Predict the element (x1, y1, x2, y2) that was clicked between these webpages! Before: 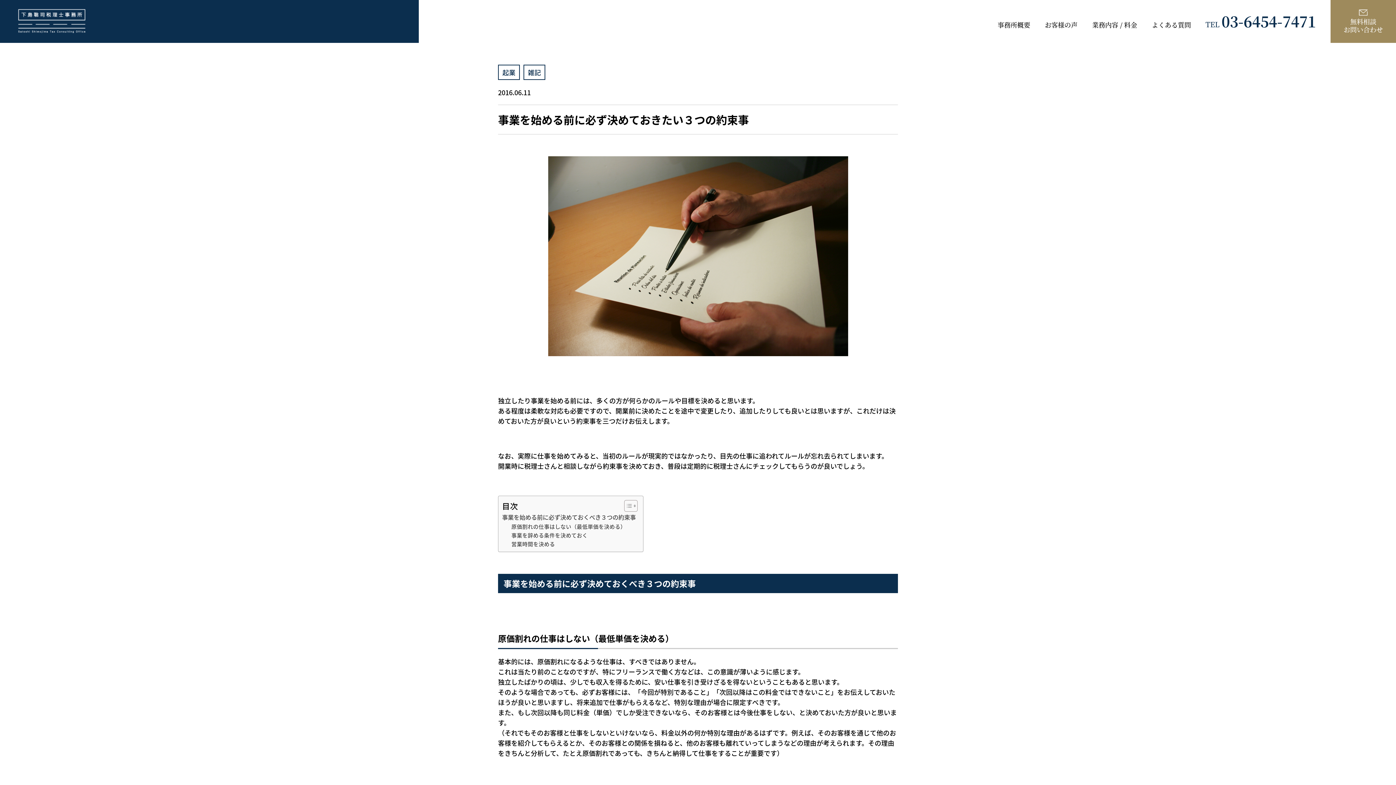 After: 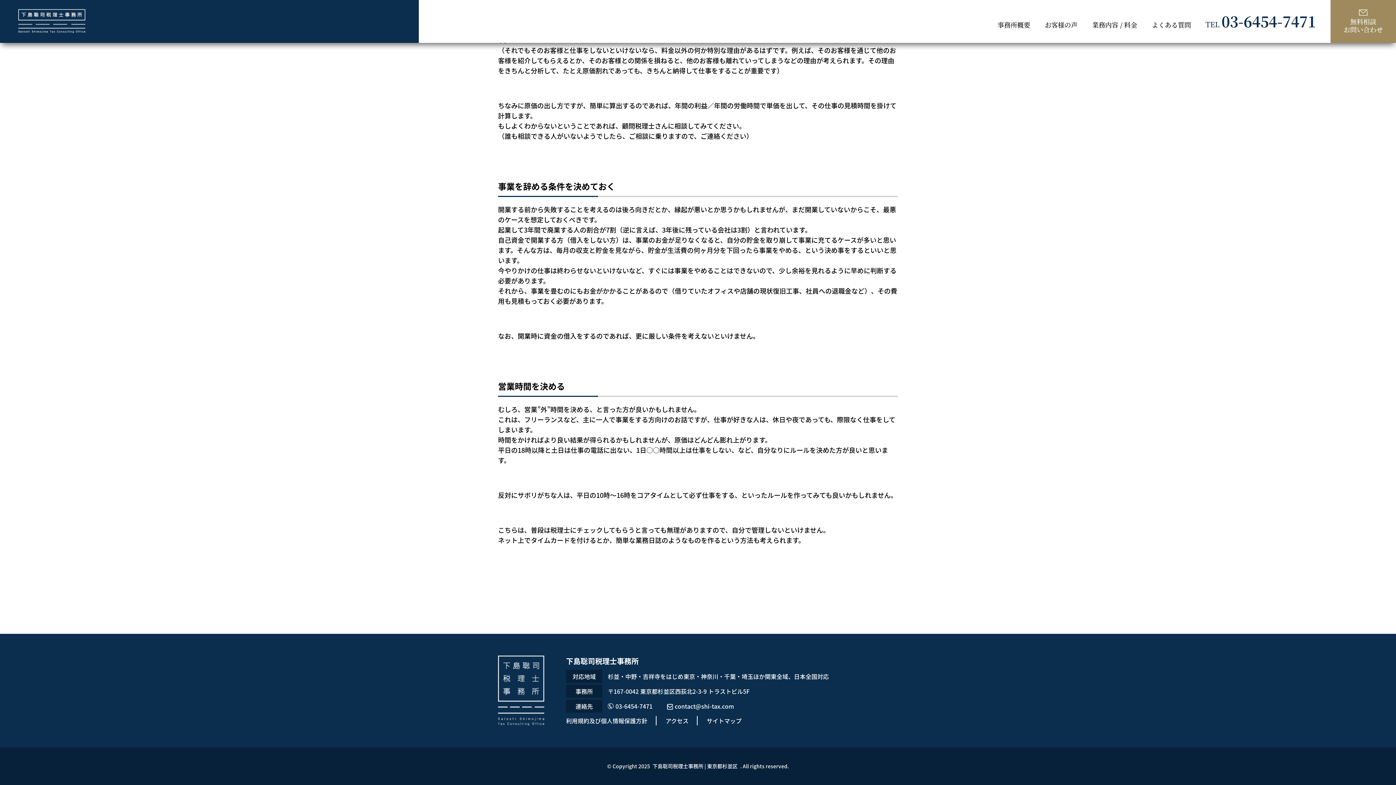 Action: bbox: (511, 540, 555, 548) label: 営業時間を決める